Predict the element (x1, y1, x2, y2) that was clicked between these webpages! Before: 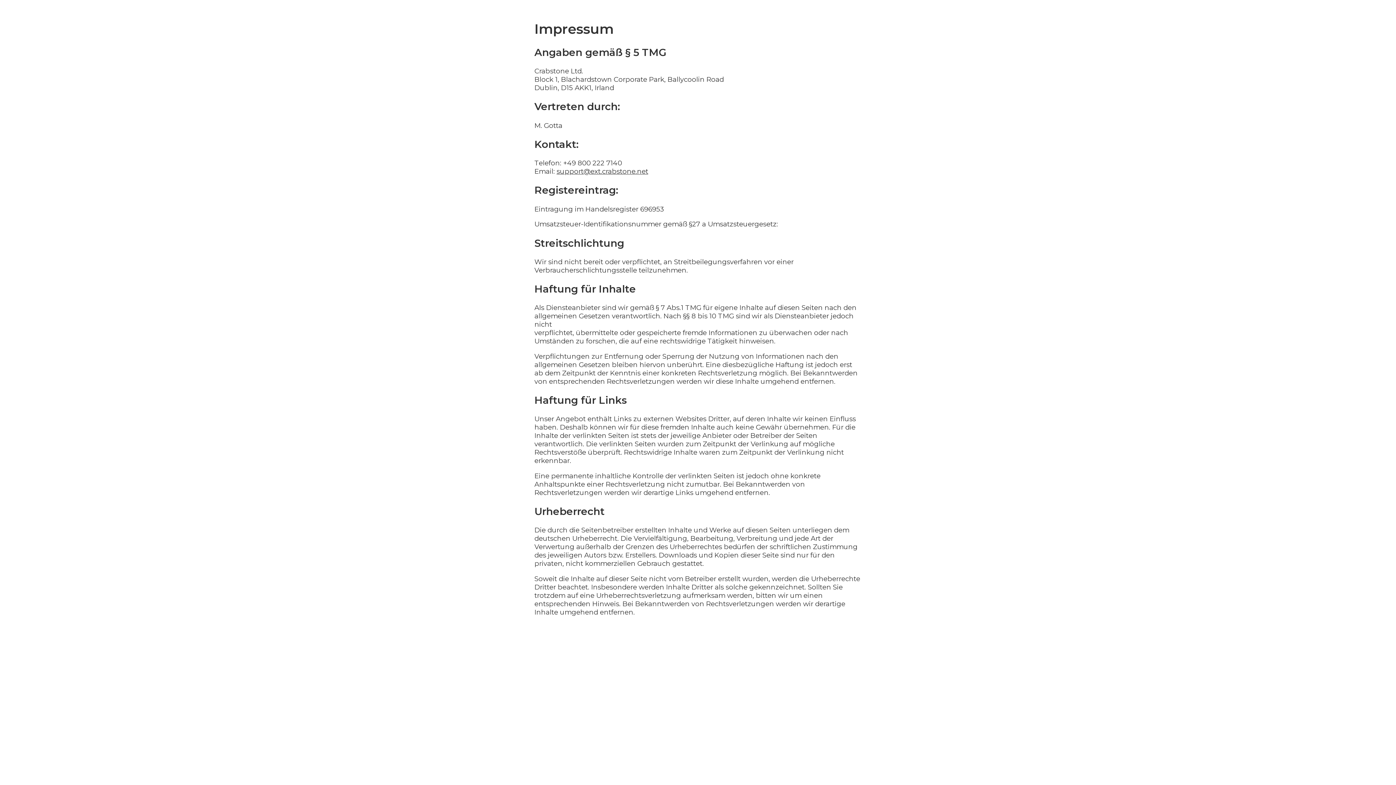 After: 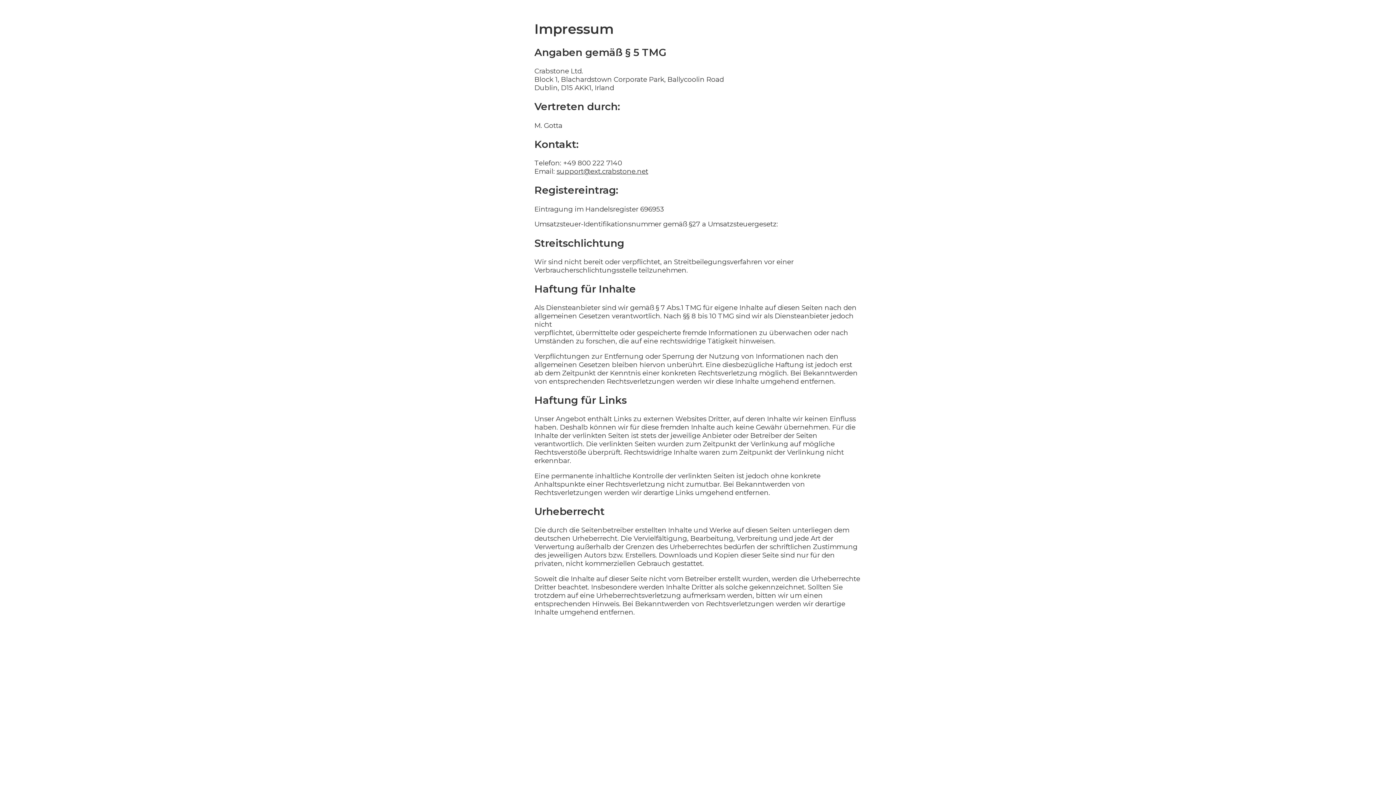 Action: label: support@ext.crabstone.net bbox: (556, 167, 648, 175)